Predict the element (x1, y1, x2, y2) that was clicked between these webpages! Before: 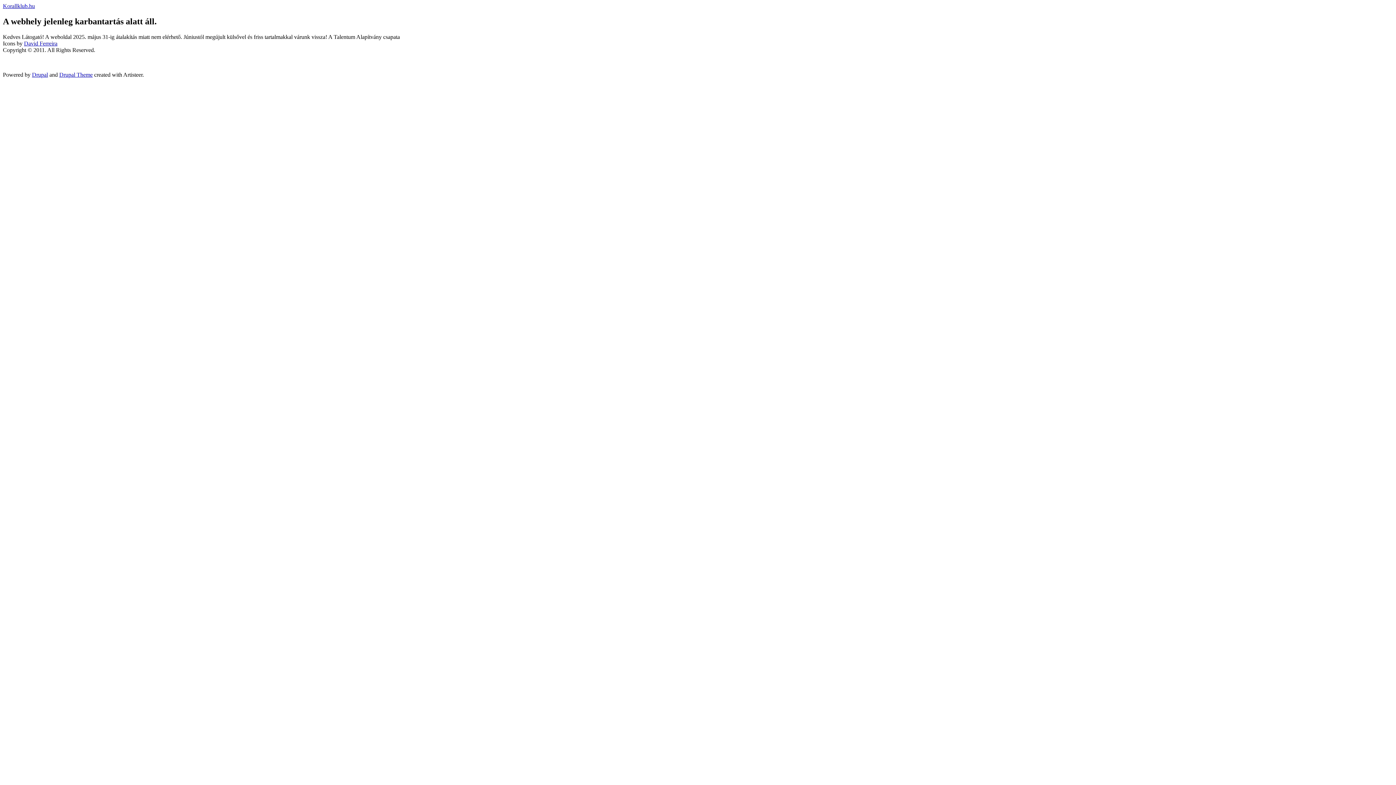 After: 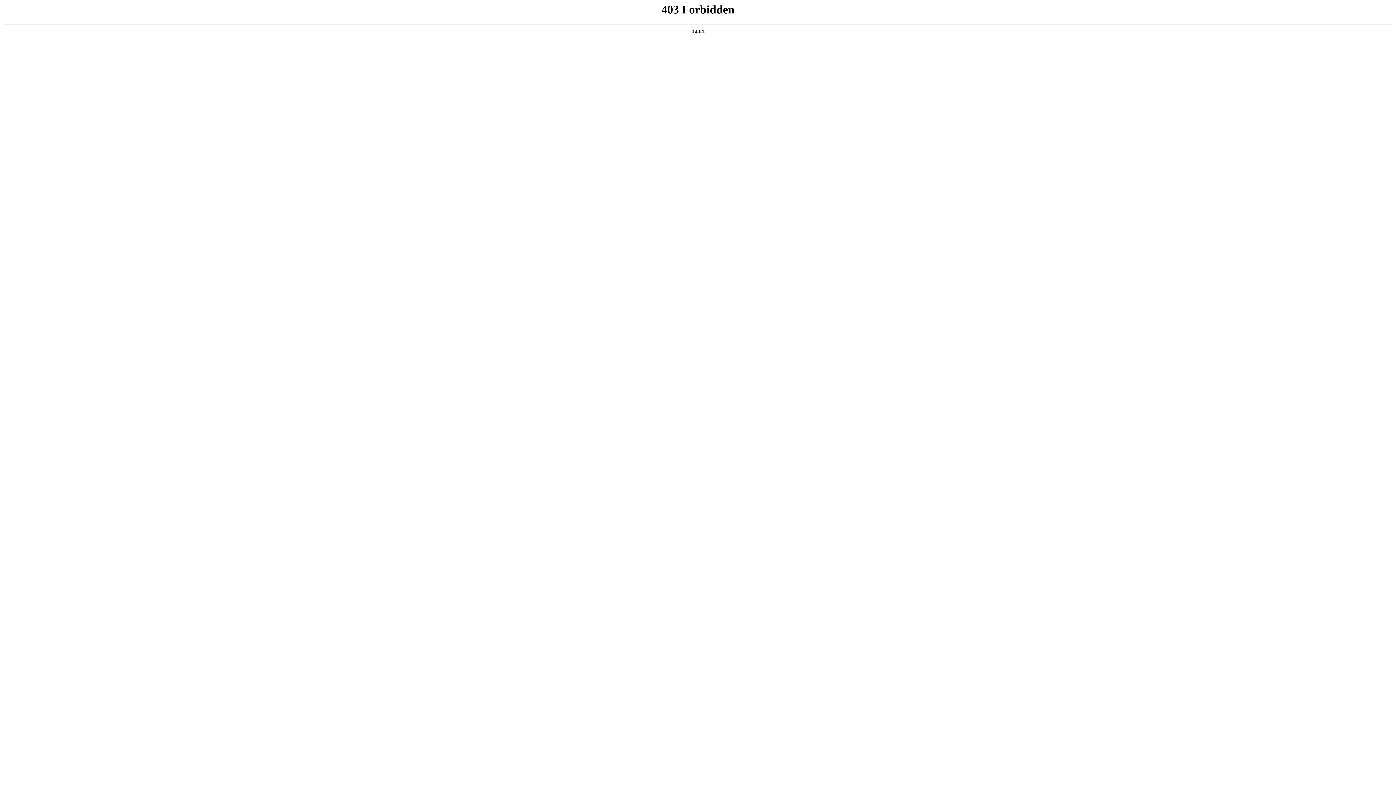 Action: bbox: (24, 40, 57, 46) label: David Ferreira